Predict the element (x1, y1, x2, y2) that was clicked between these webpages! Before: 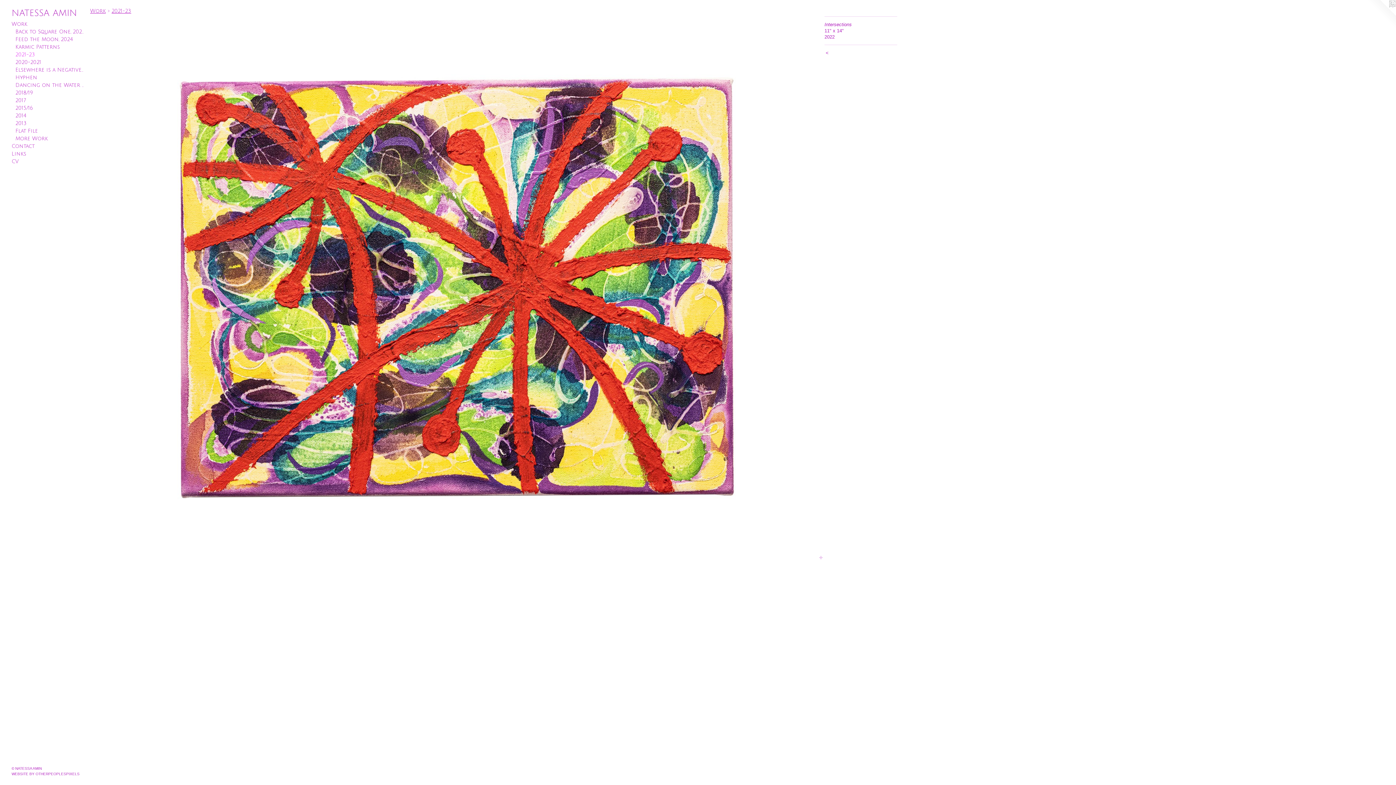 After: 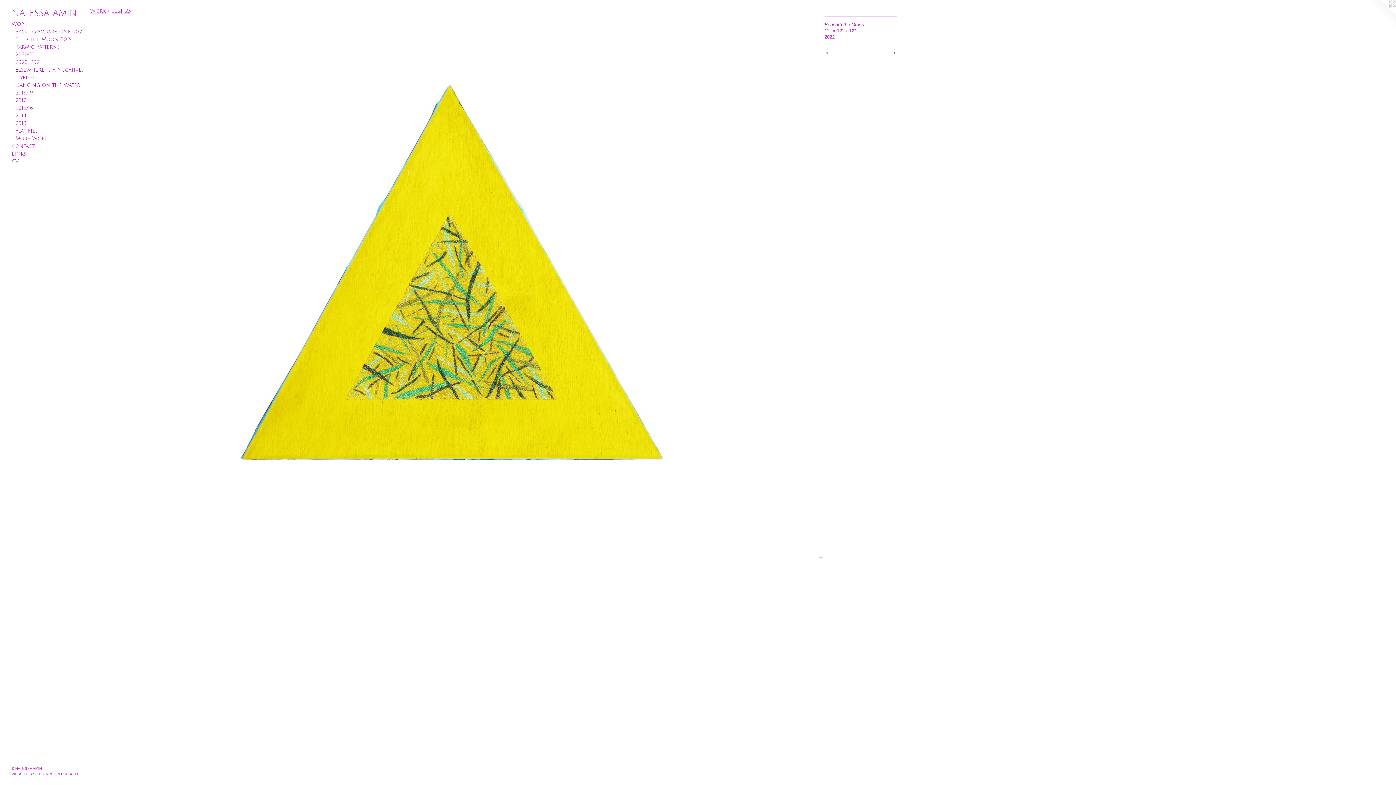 Action: bbox: (824, 49, 853, 56) label: < 